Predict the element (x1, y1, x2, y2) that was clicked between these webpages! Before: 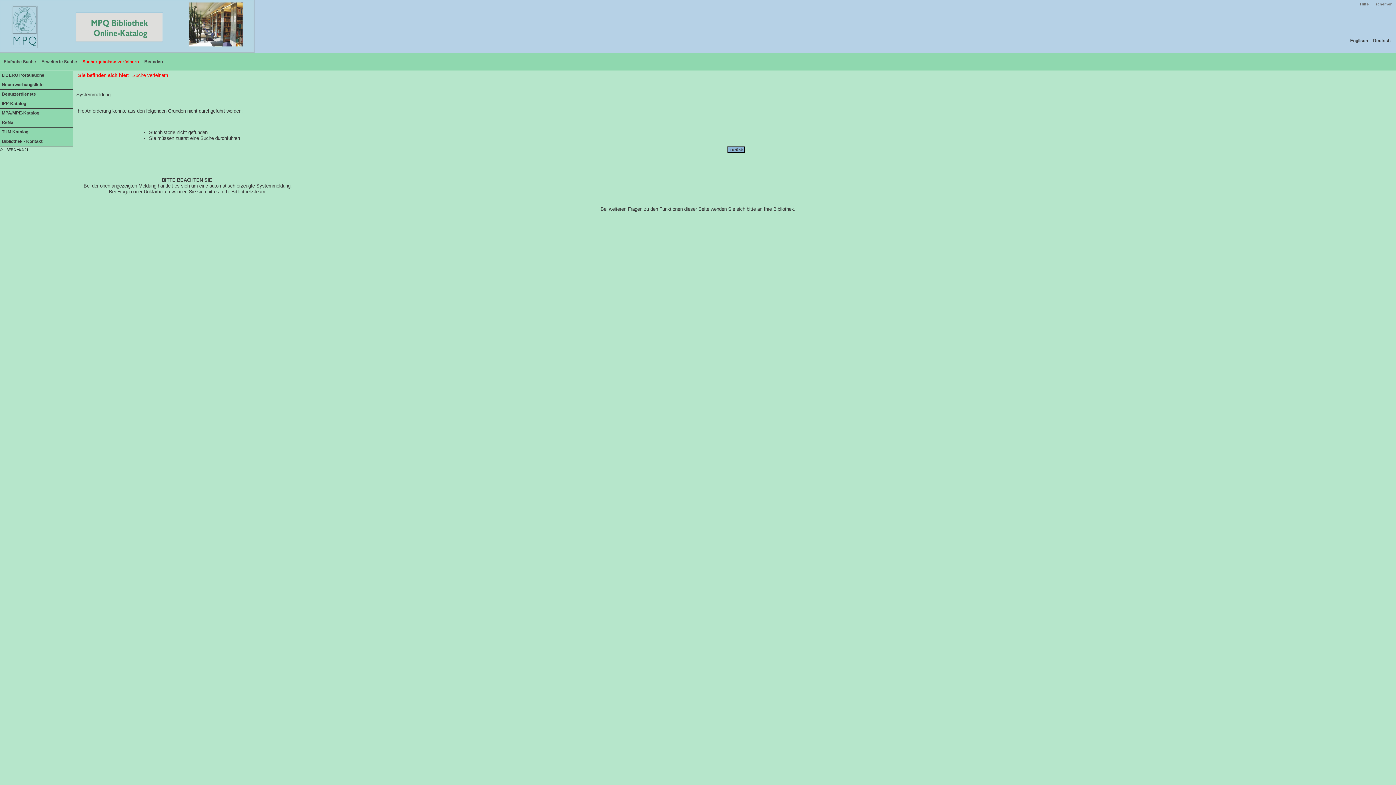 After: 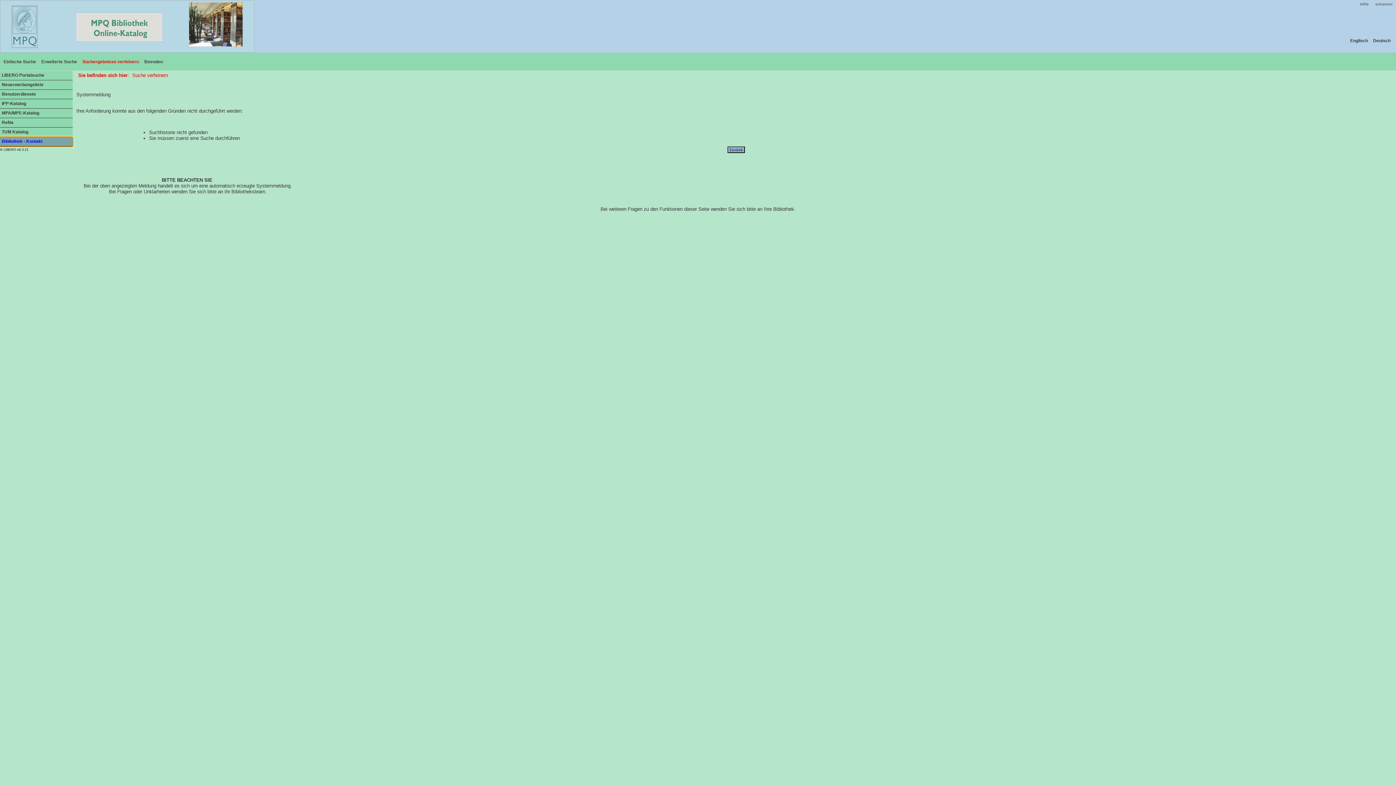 Action: bbox: (0, 137, 72, 146) label: Bibliothek - Kontakt